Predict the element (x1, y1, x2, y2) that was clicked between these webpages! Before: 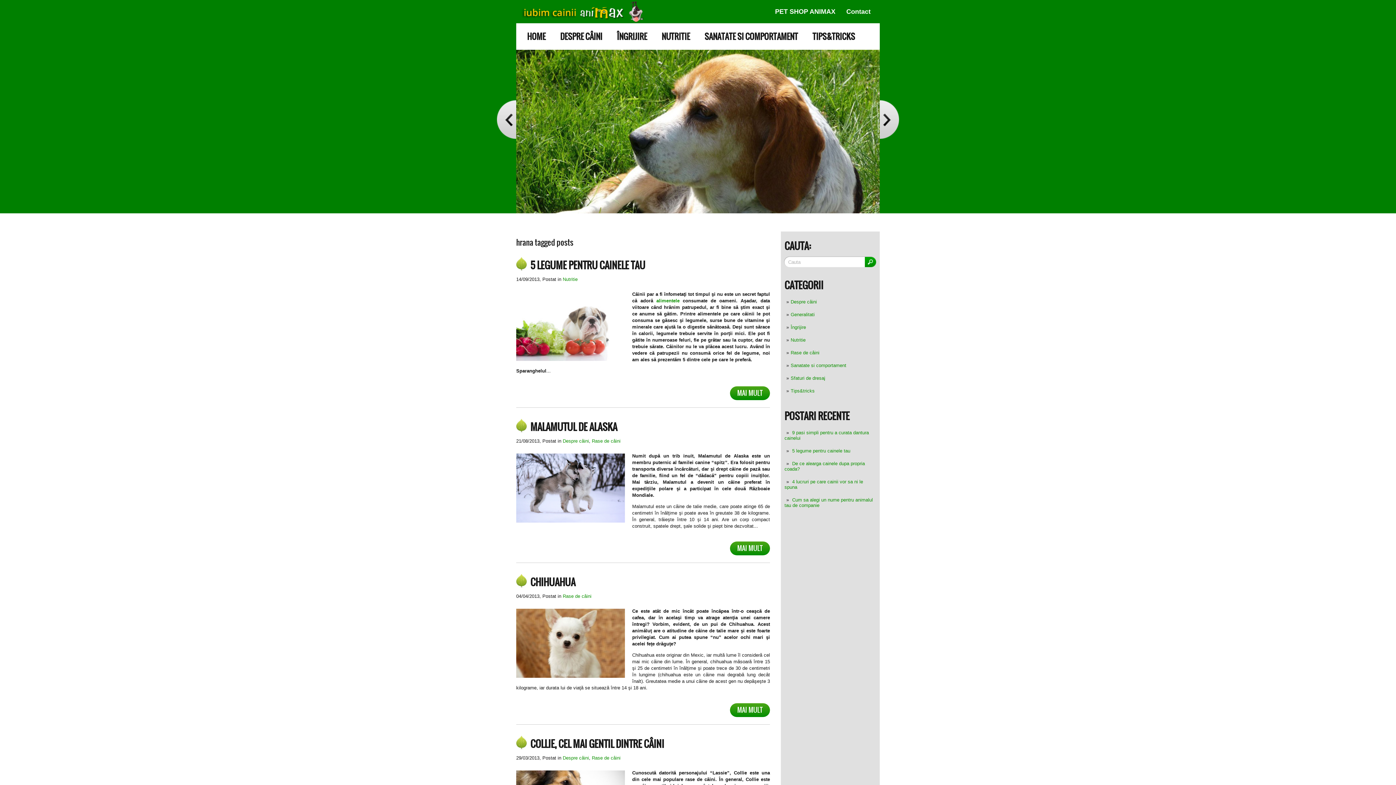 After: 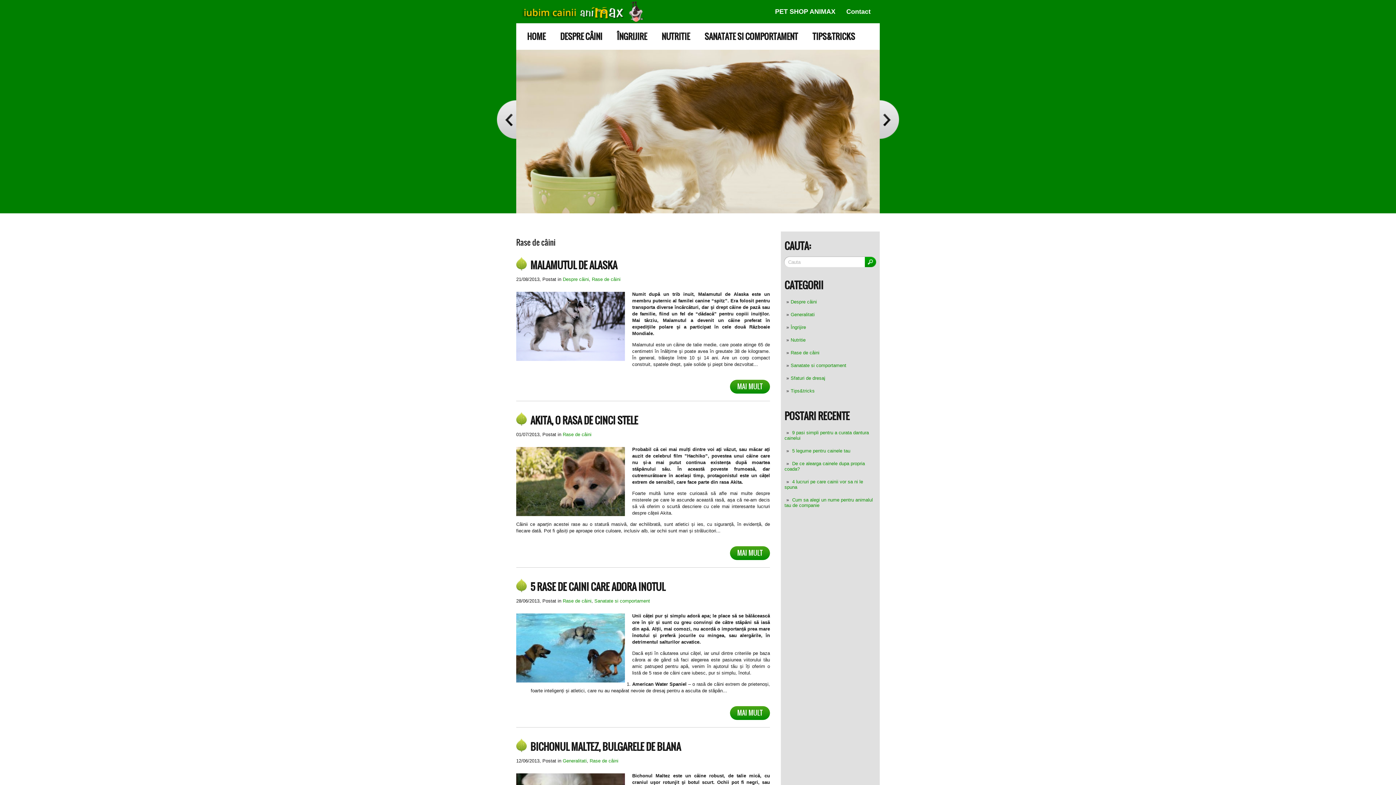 Action: bbox: (592, 755, 620, 761) label: Rase de câini